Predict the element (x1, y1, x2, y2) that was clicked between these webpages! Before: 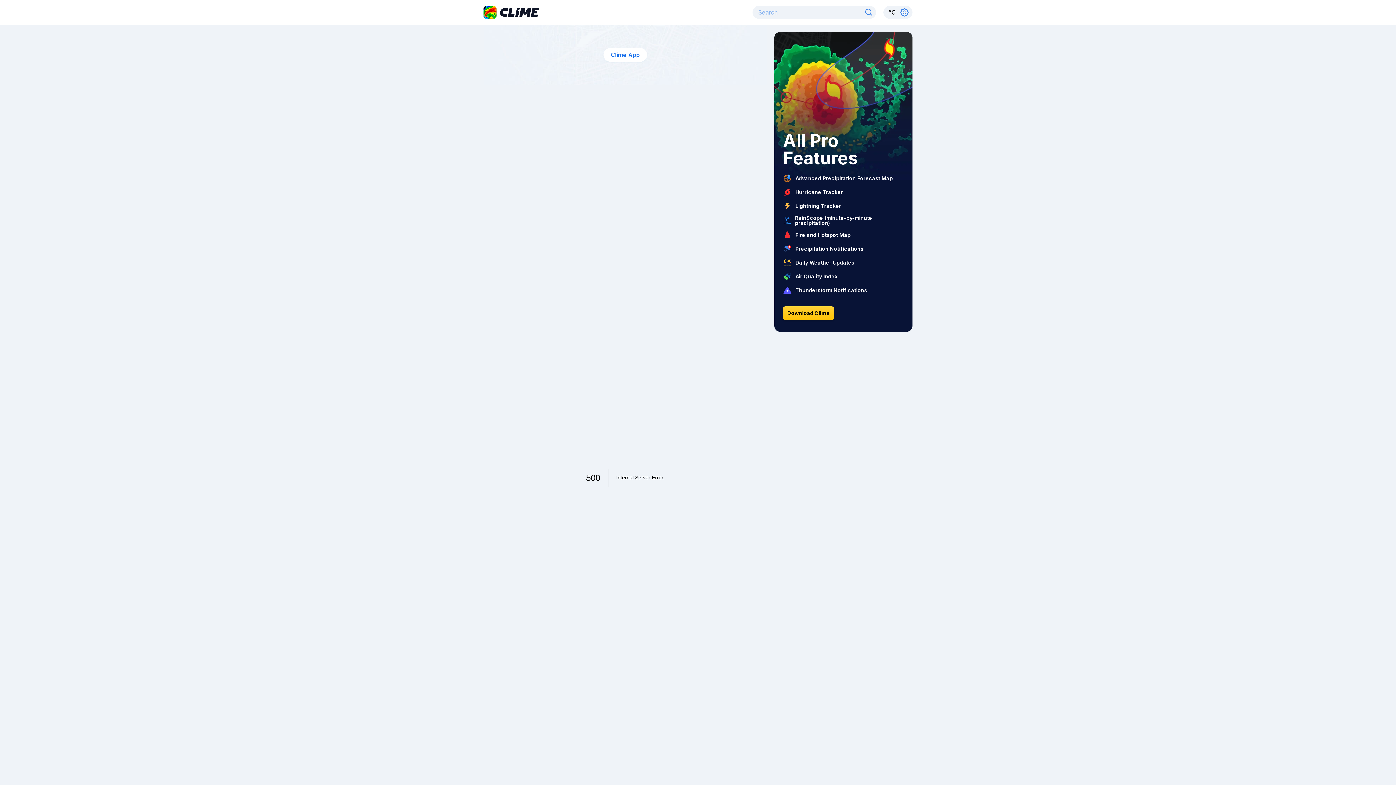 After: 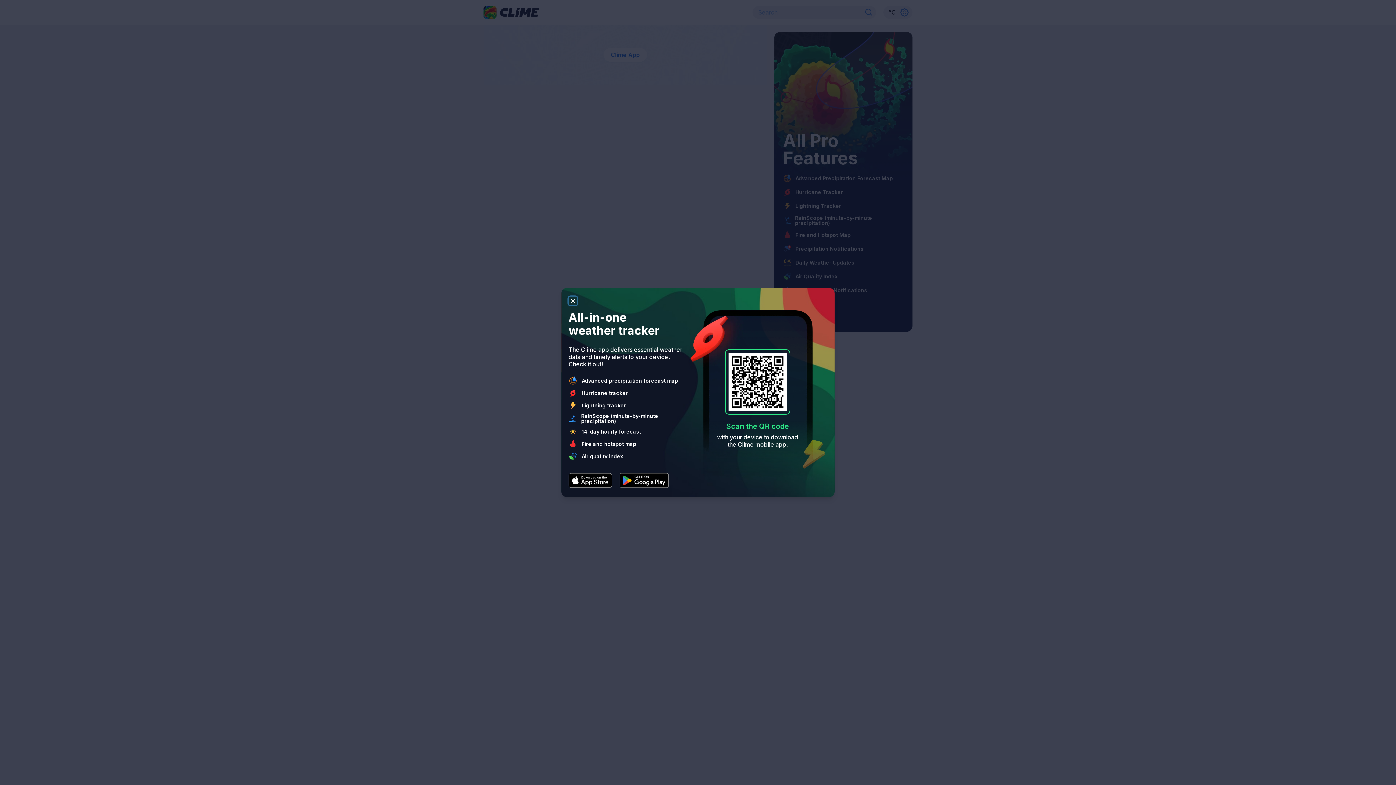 Action: label: Download Clime bbox: (783, 306, 834, 320)